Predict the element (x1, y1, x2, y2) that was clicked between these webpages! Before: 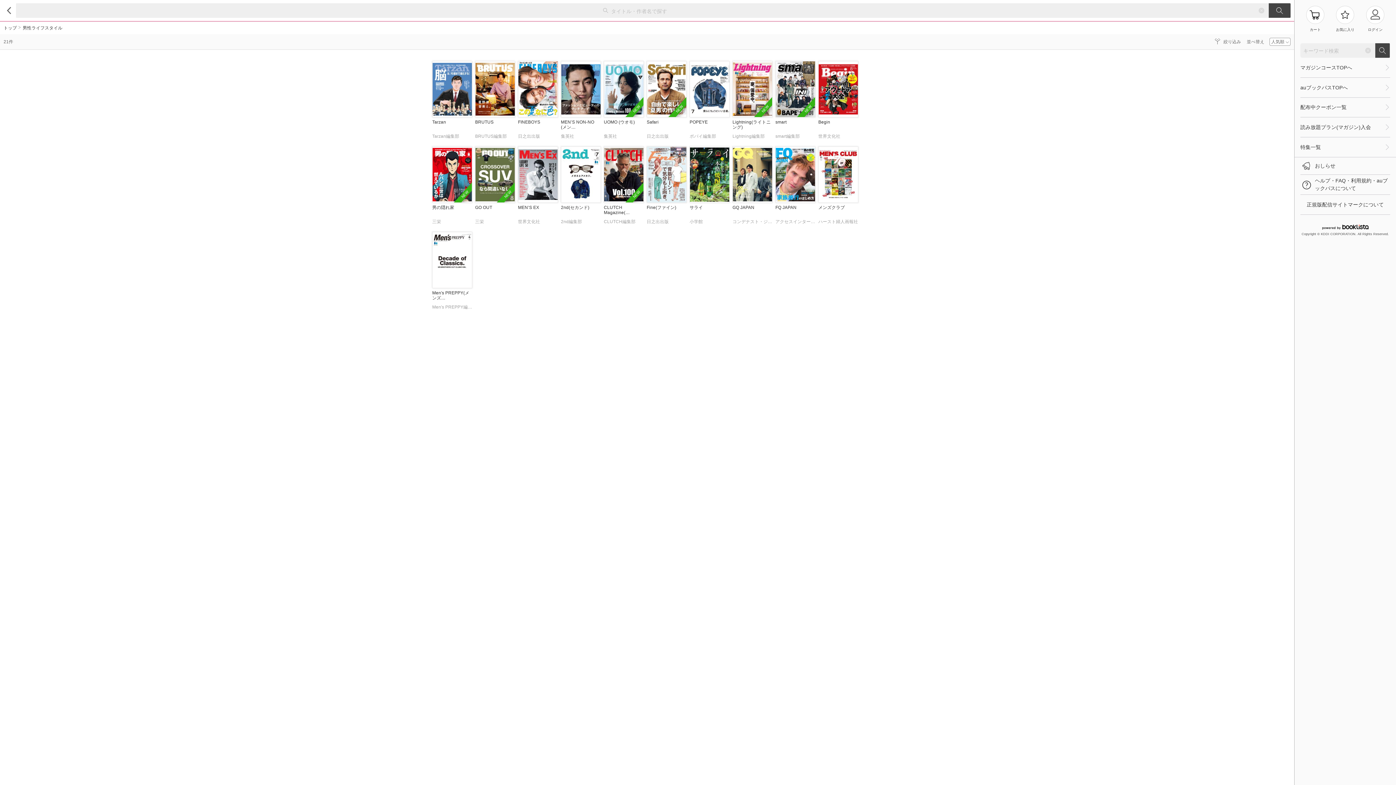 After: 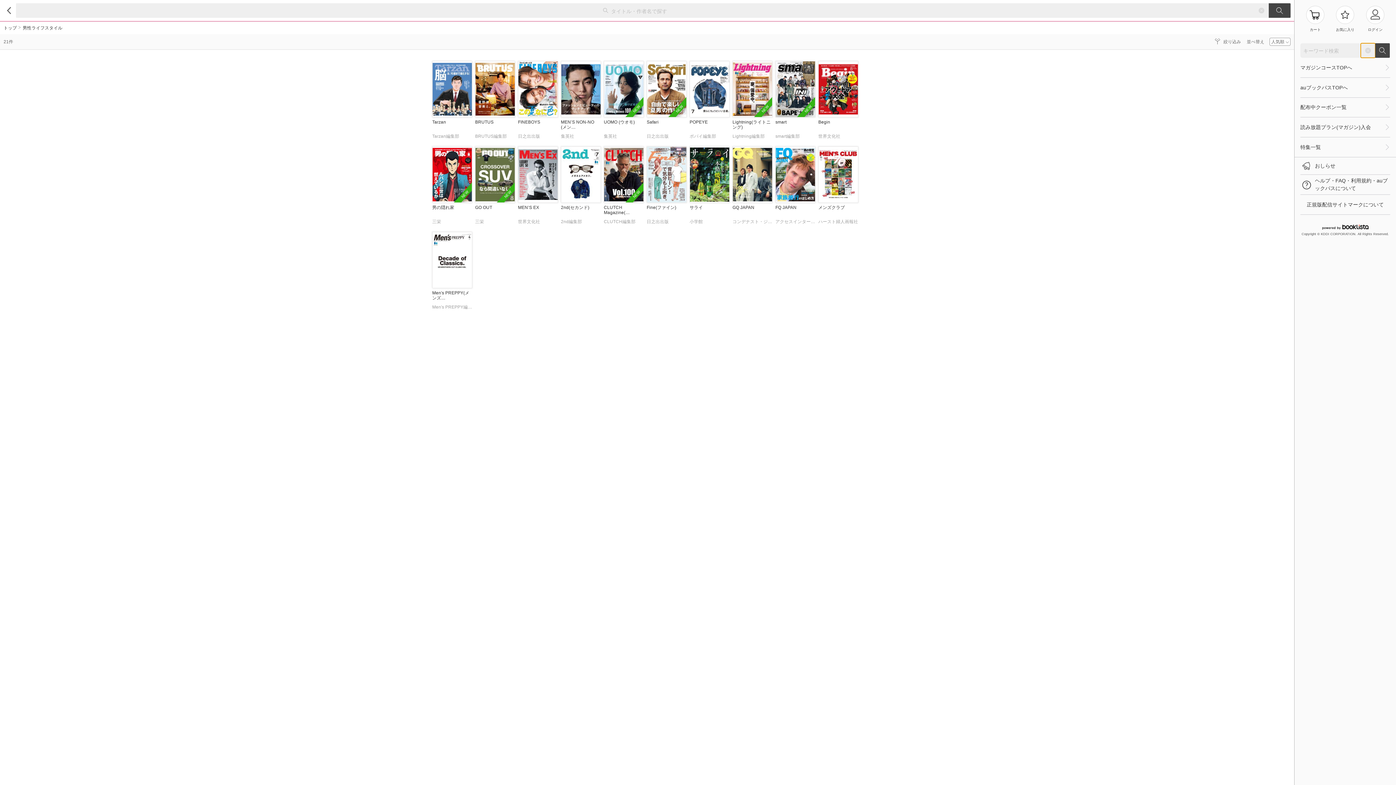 Action: bbox: (1361, 43, 1375, 57)